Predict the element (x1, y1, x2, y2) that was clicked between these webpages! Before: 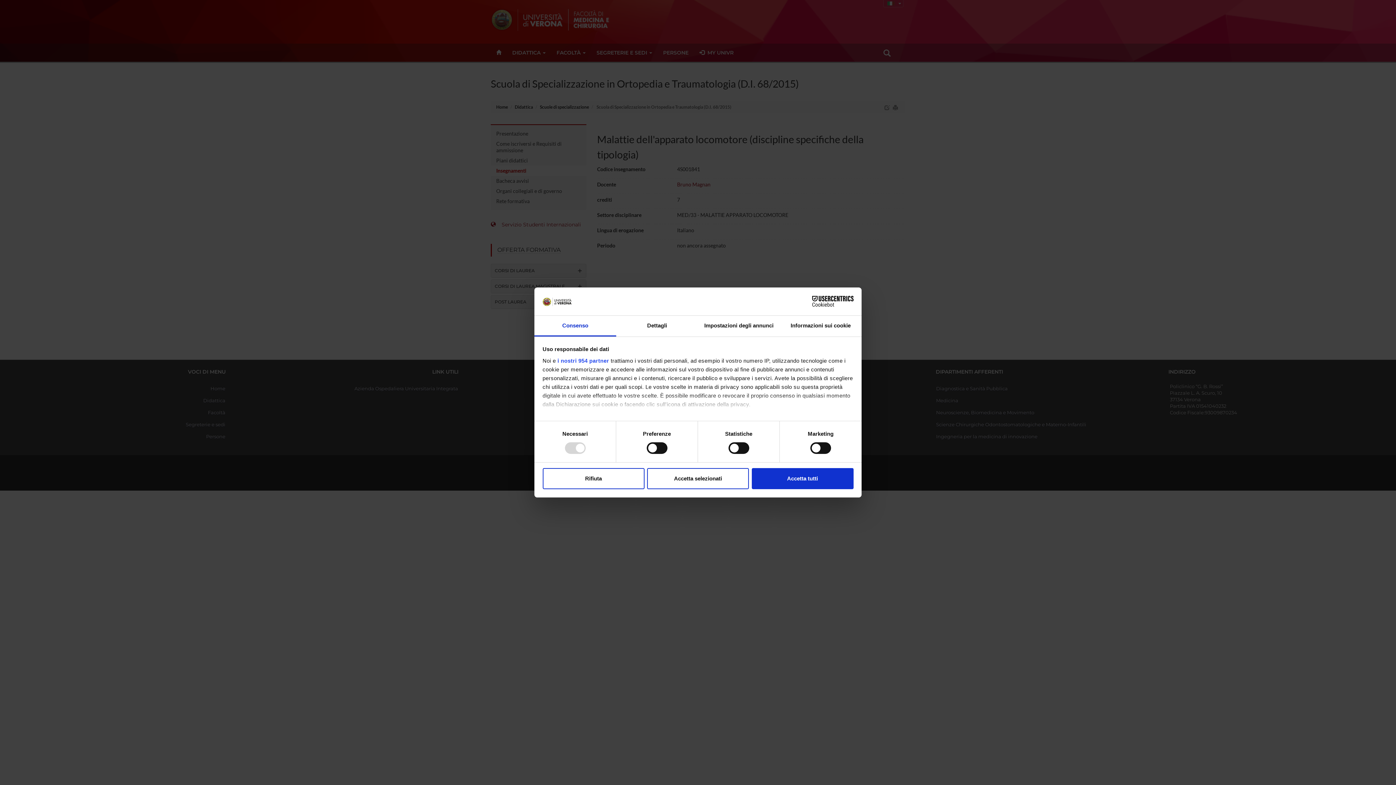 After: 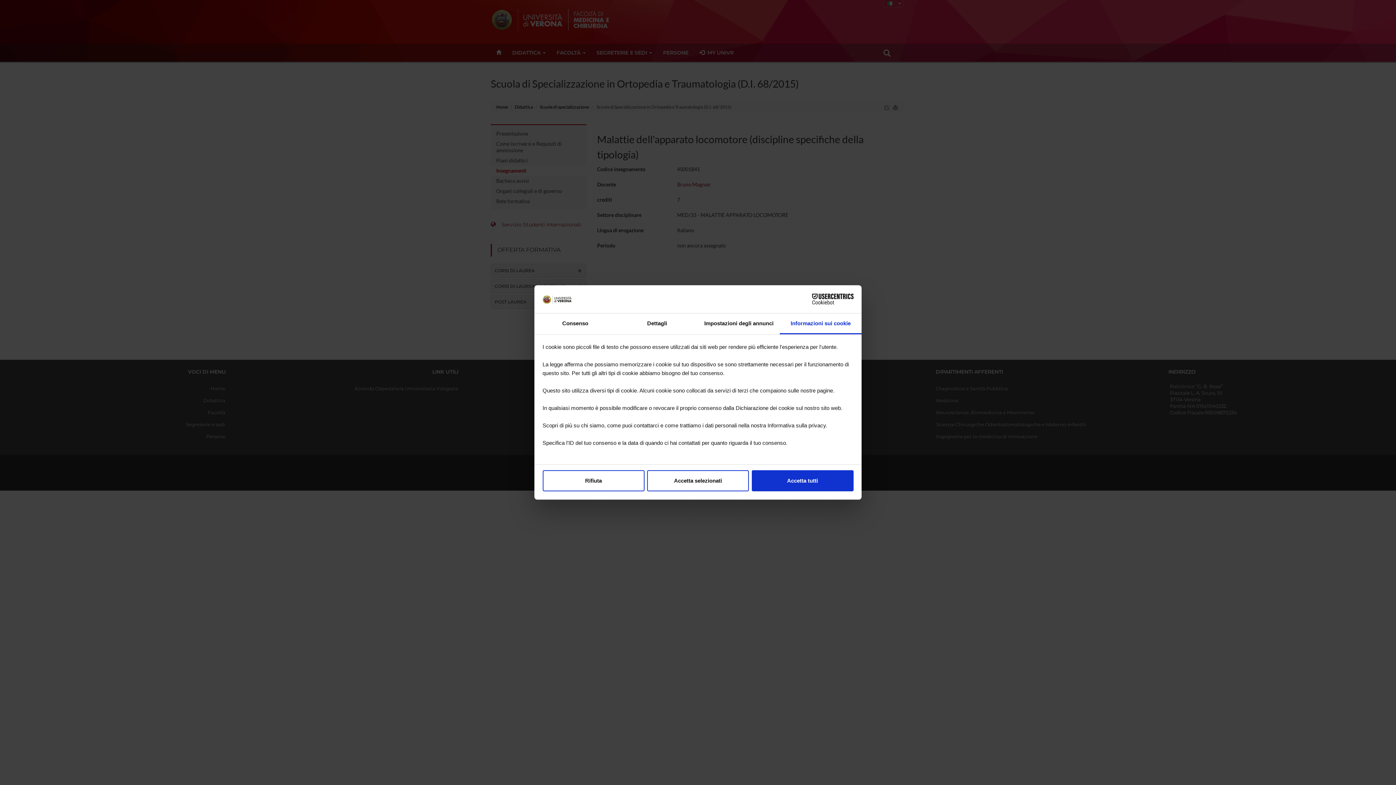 Action: bbox: (780, 315, 861, 336) label: Informazioni sui cookie